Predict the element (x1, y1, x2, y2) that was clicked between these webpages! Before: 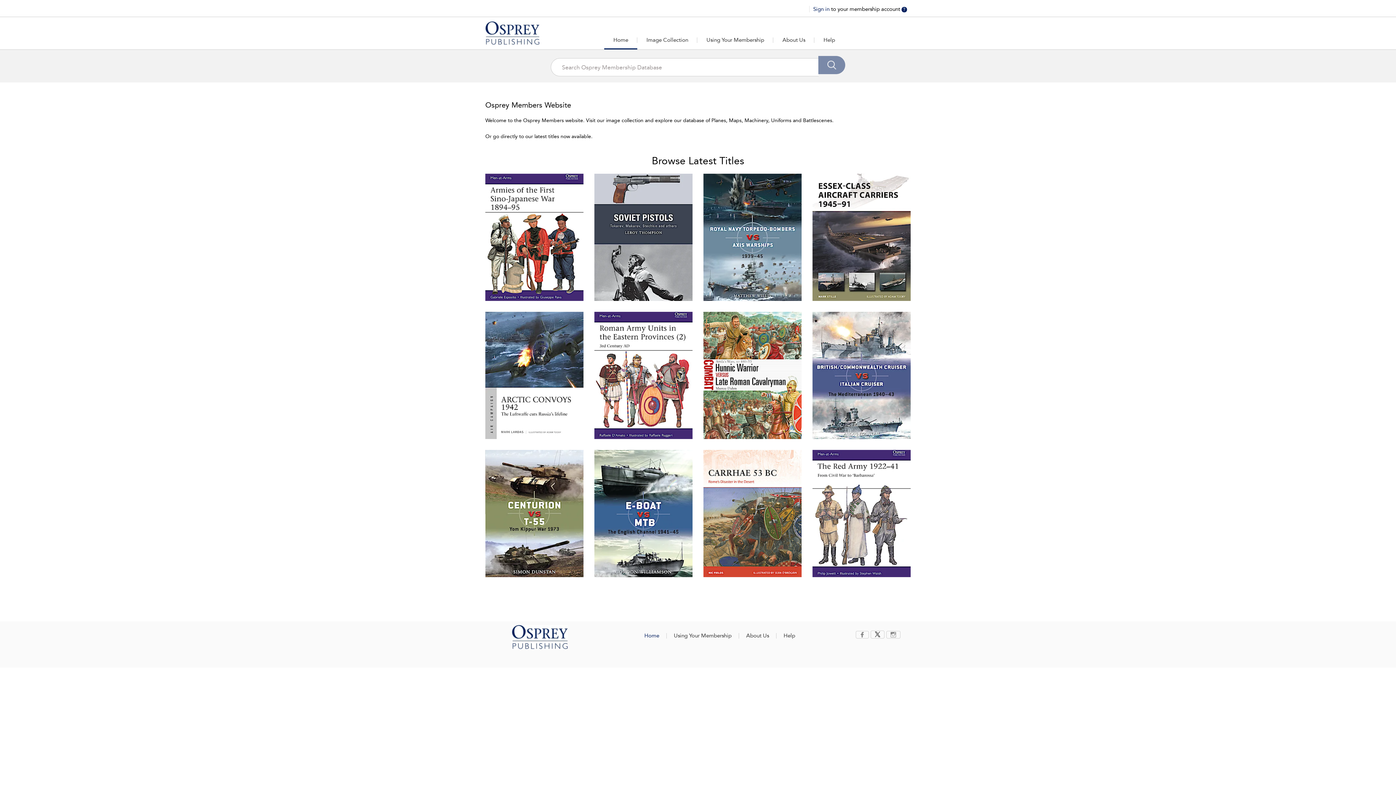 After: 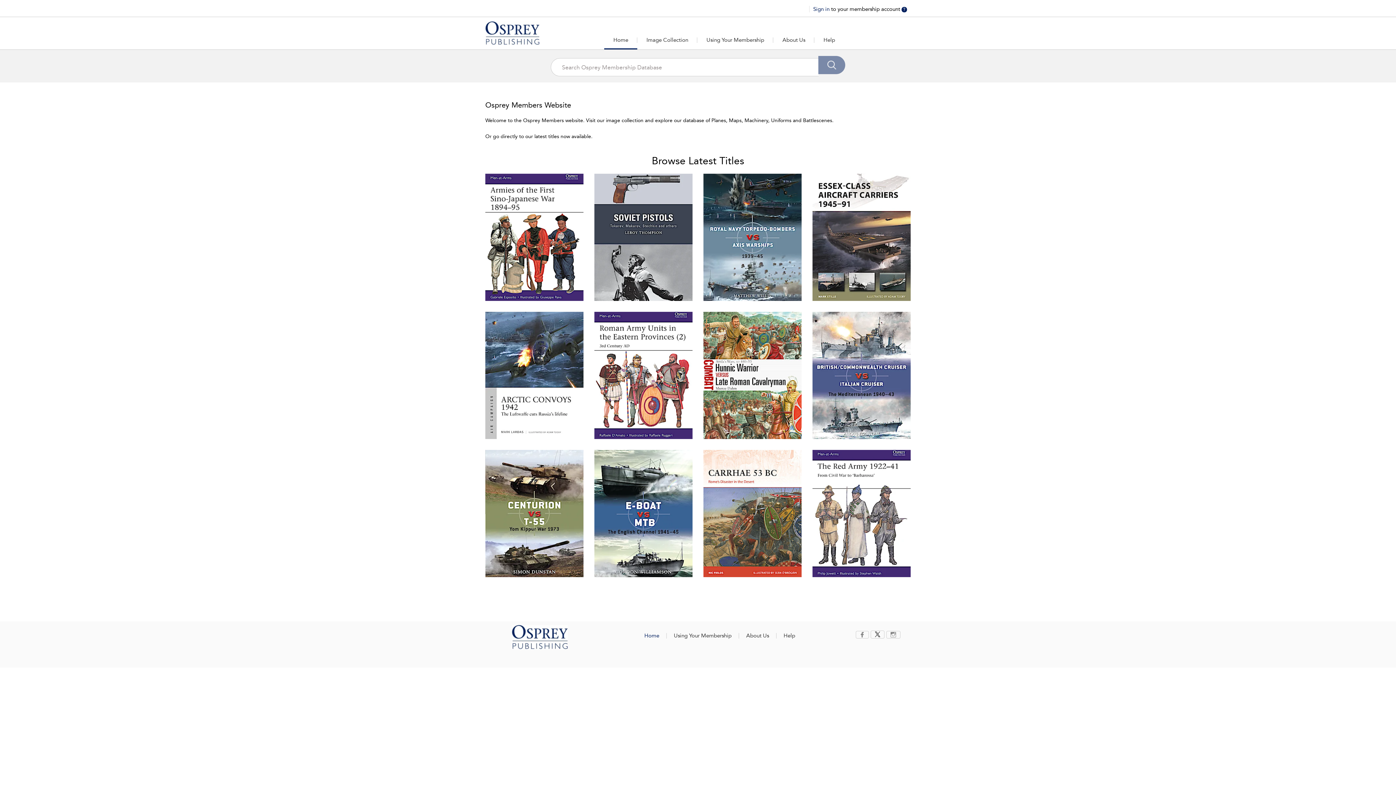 Action: label: Home bbox: (644, 632, 659, 639)